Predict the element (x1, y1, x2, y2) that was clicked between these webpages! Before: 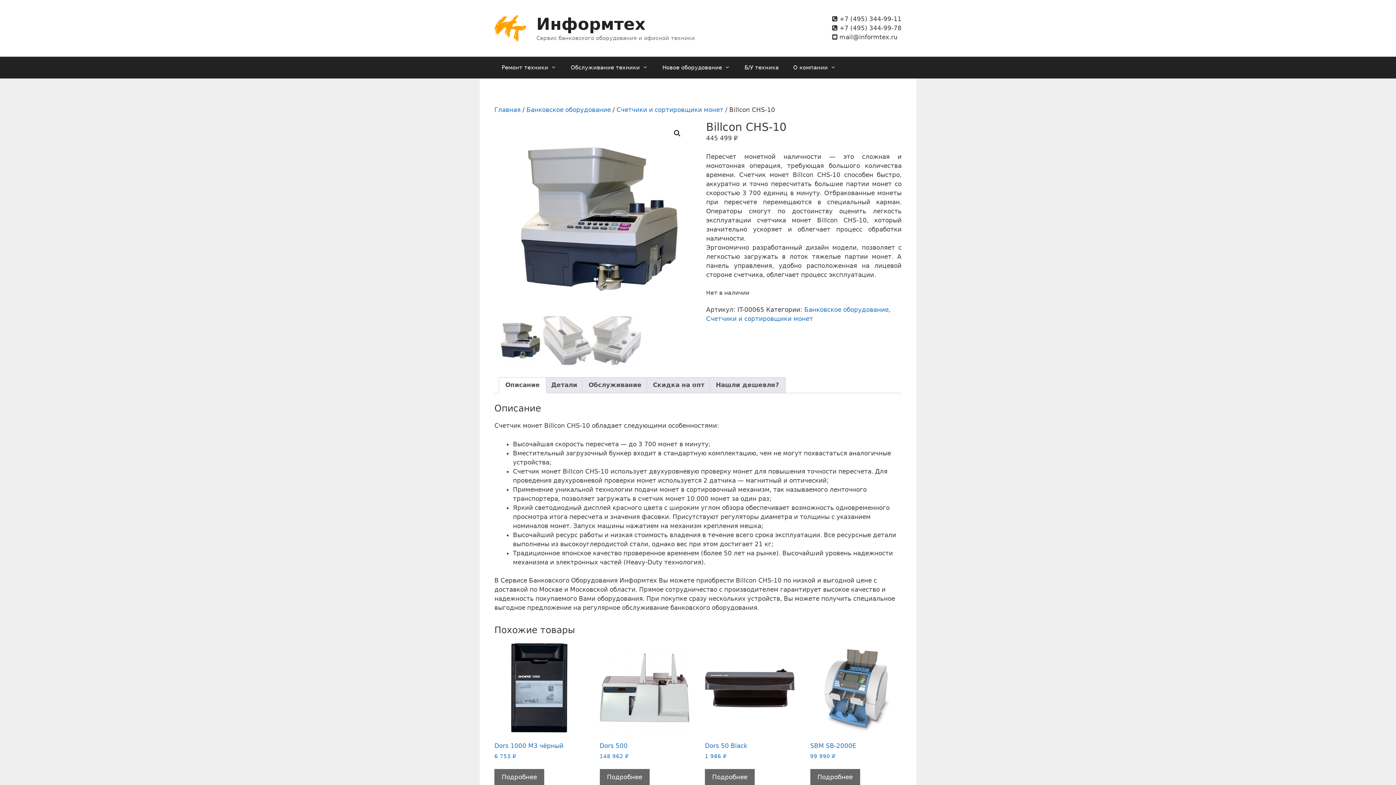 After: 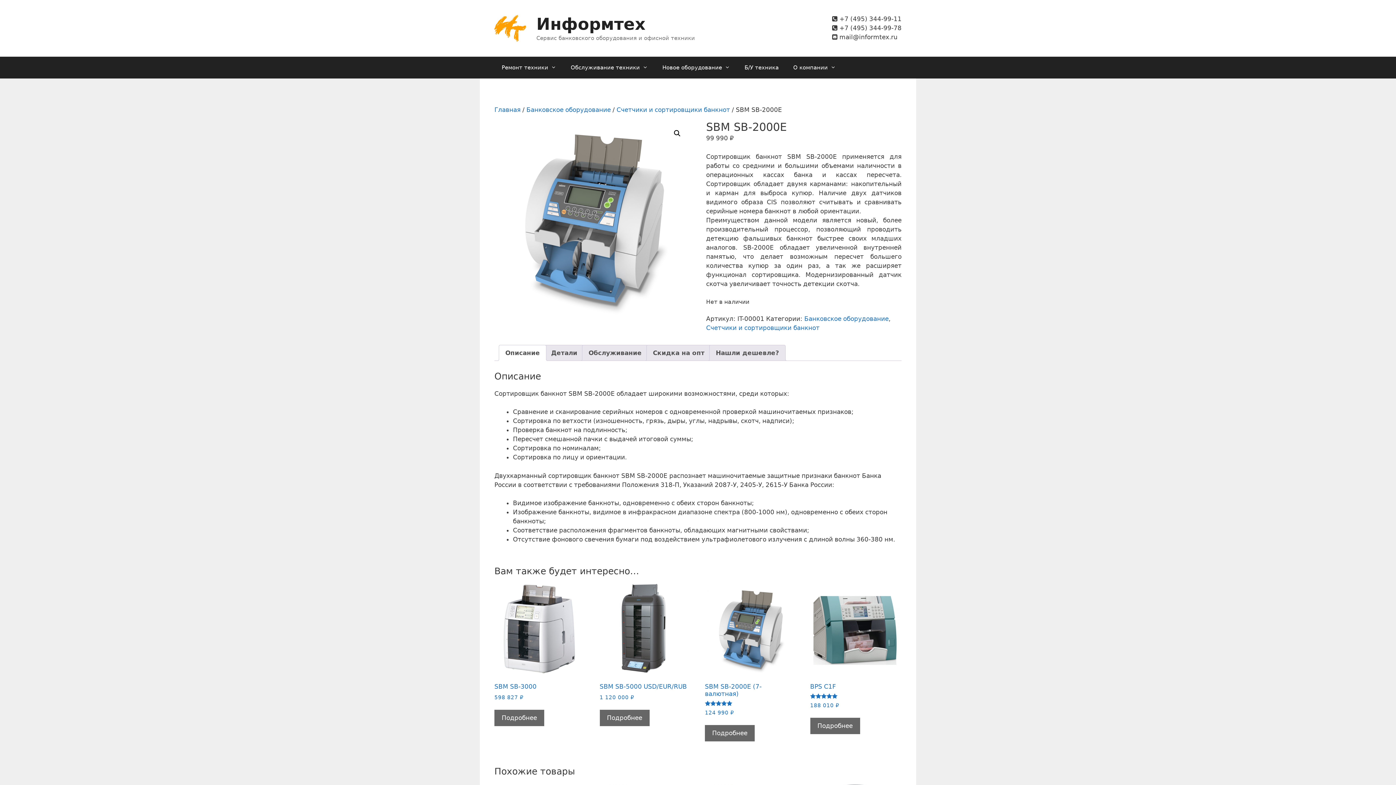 Action: label: Прочитайте больше о “SBM SB-2000E” bbox: (810, 769, 860, 785)